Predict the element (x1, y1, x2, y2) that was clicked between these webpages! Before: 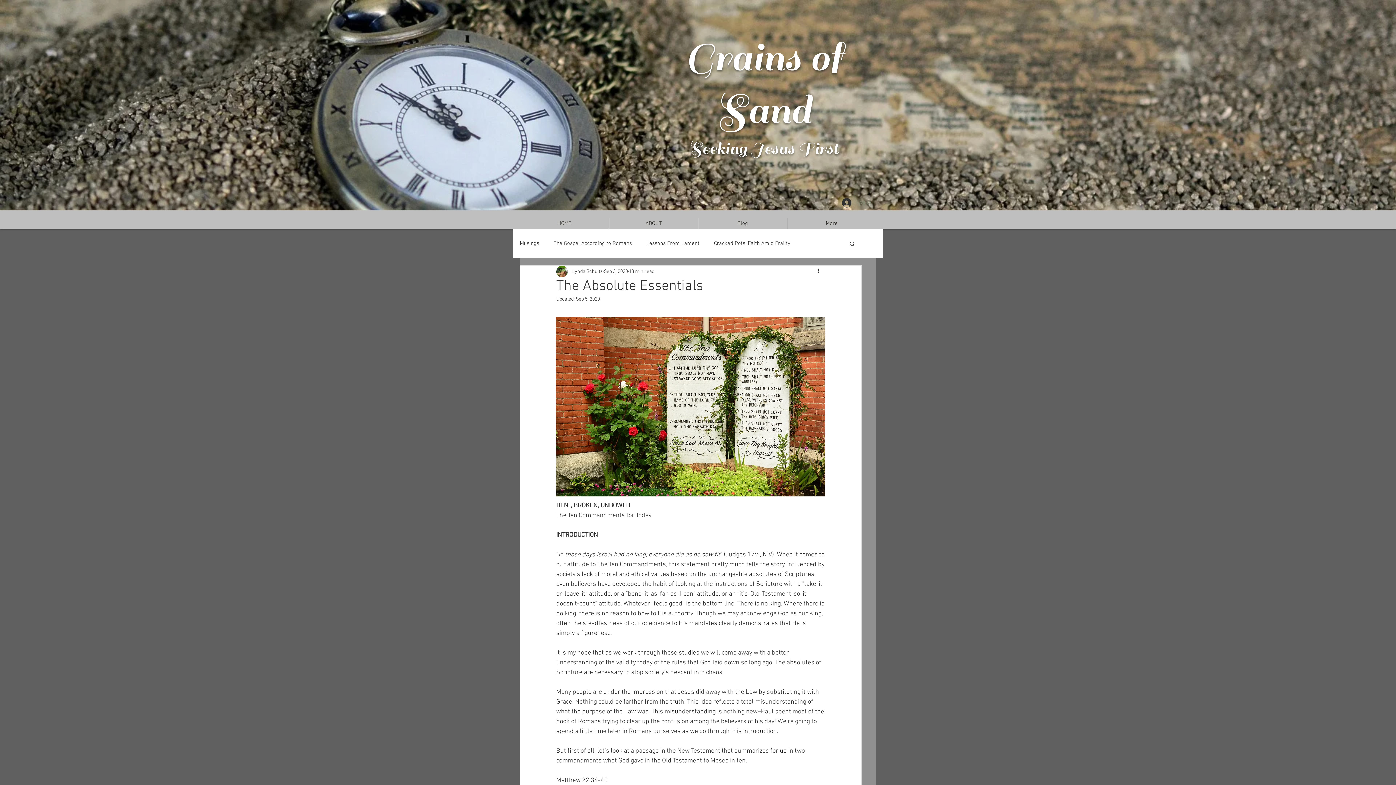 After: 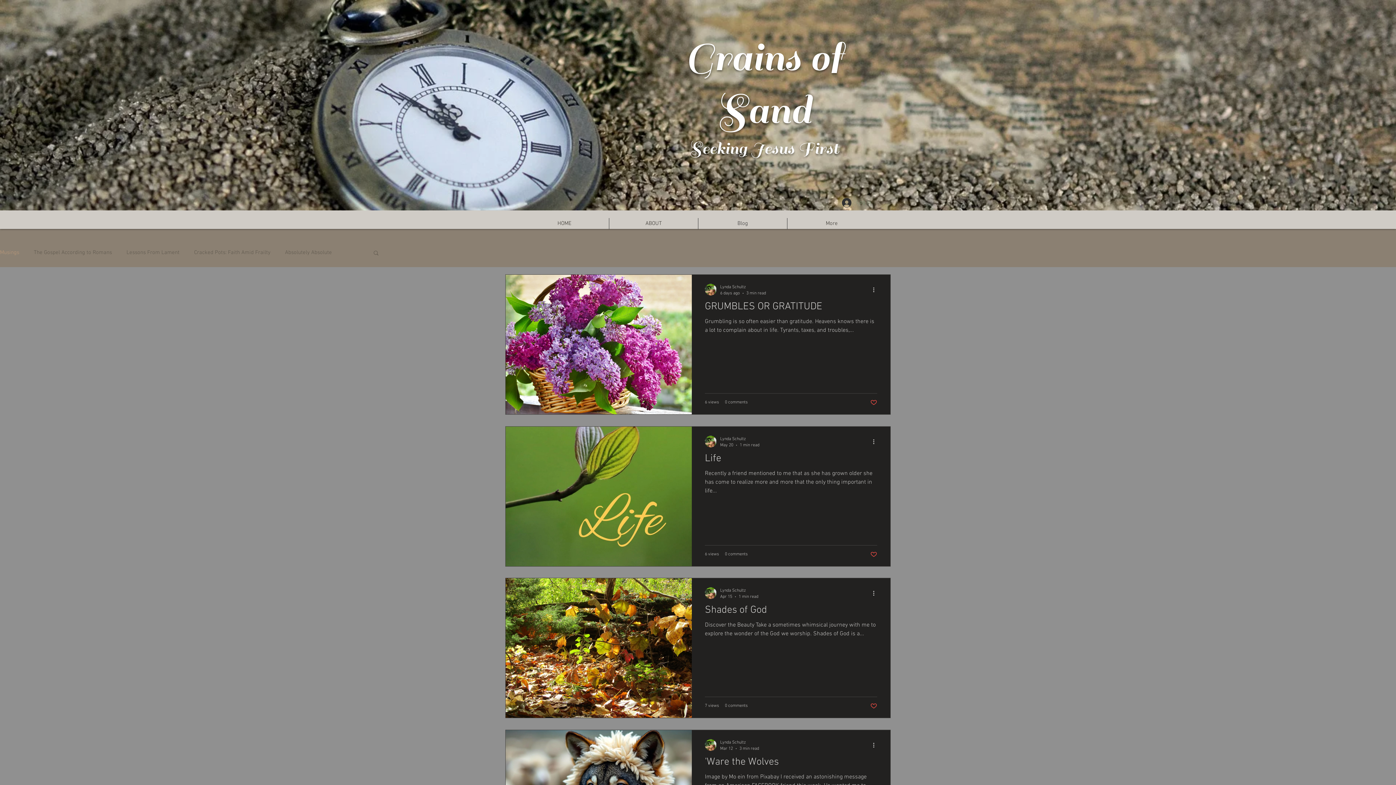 Action: label: Musings bbox: (520, 239, 539, 247)